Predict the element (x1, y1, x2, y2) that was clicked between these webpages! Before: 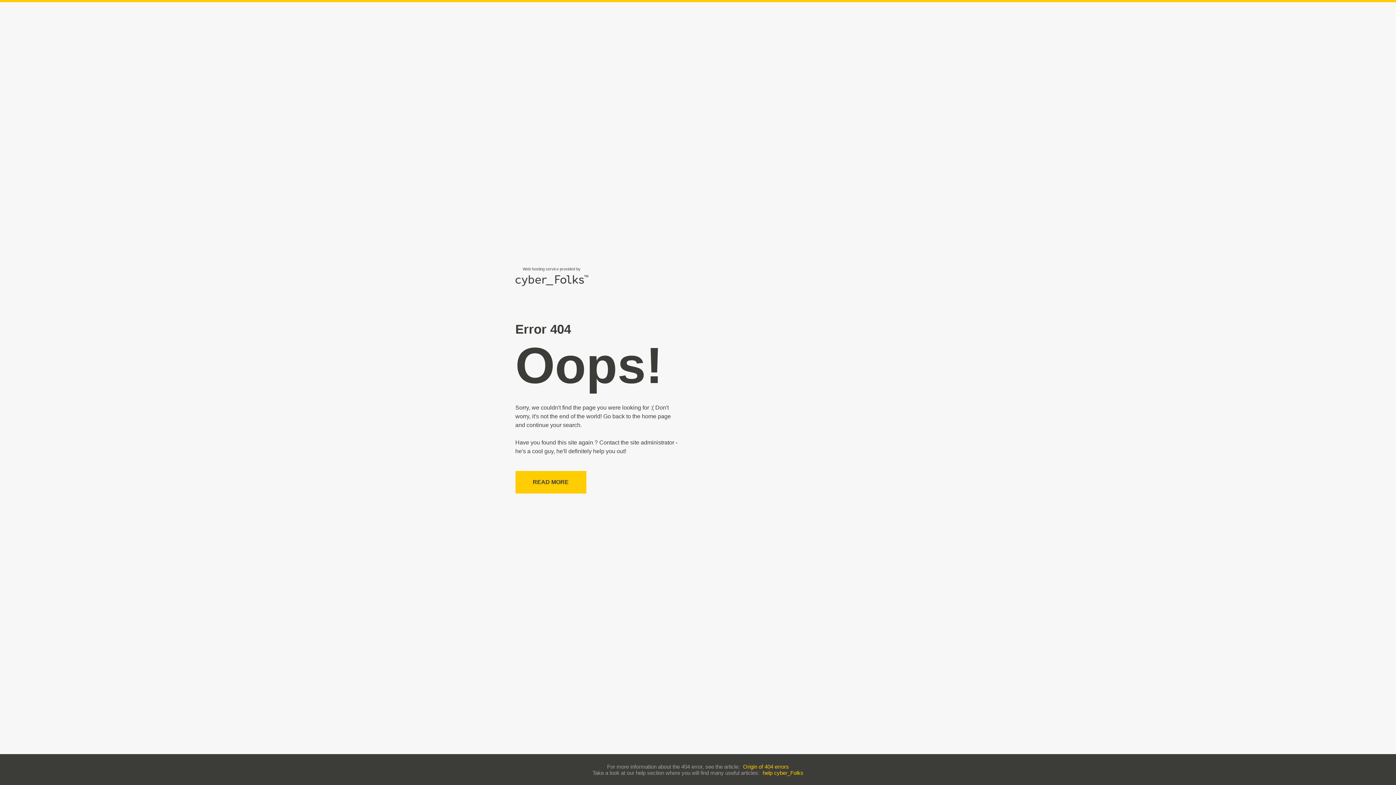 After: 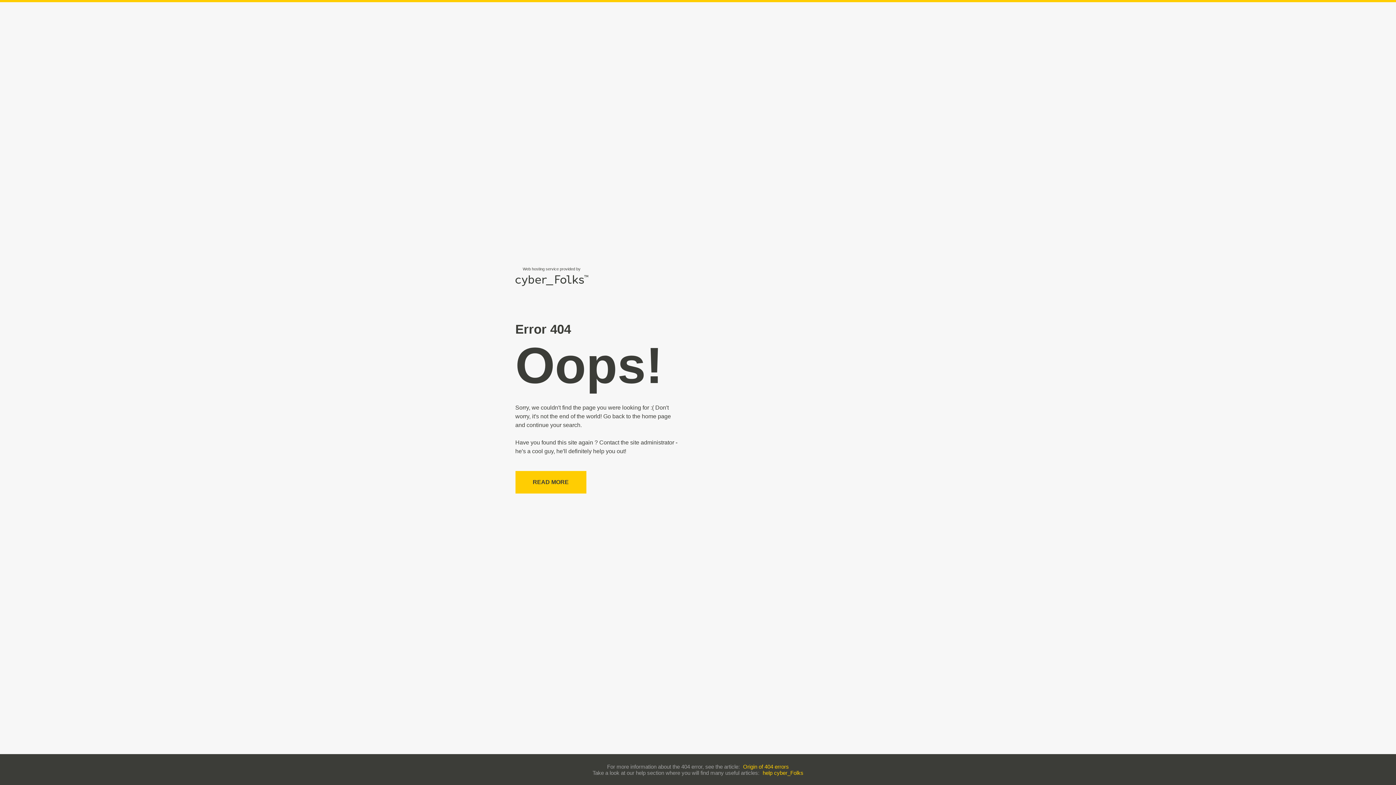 Action: label: help cyber_Folks bbox: (762, 770, 803, 776)